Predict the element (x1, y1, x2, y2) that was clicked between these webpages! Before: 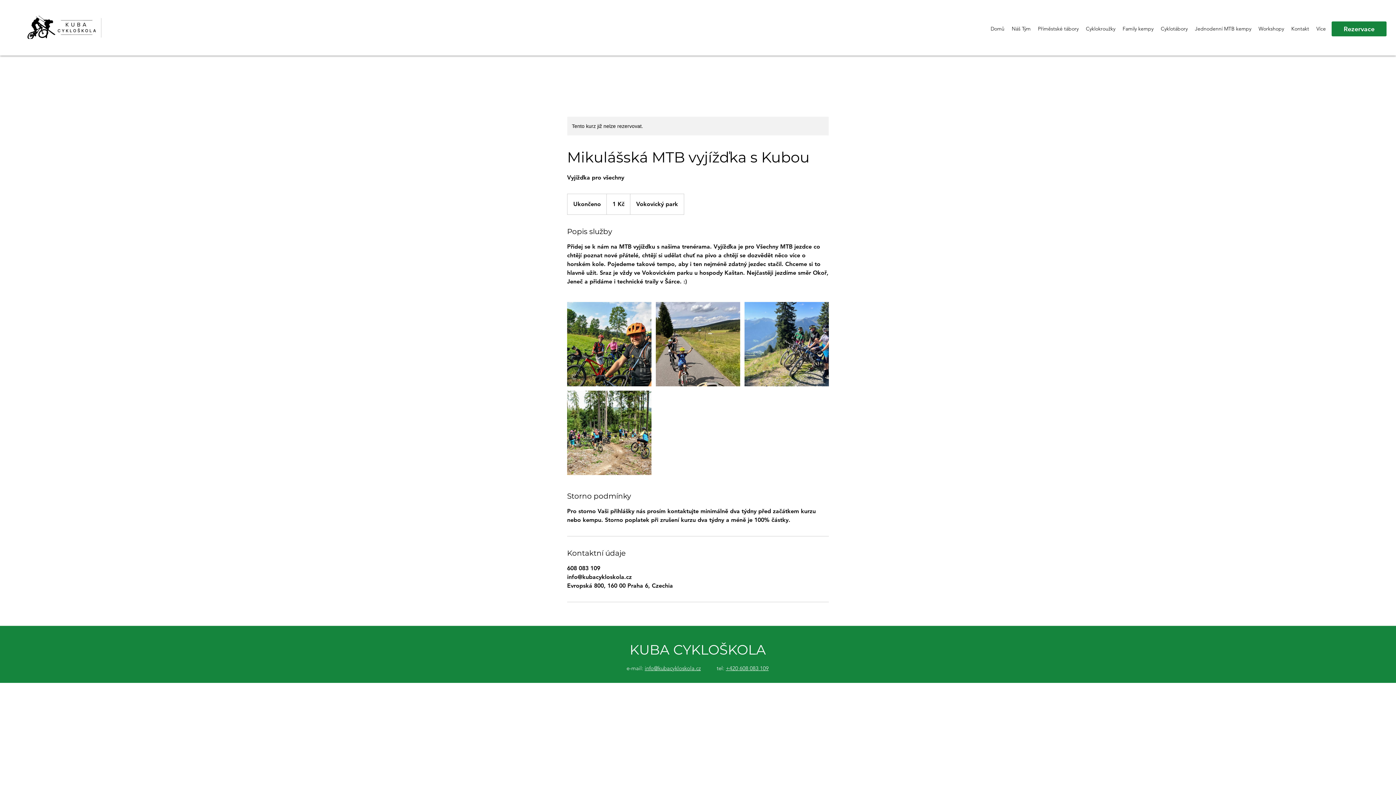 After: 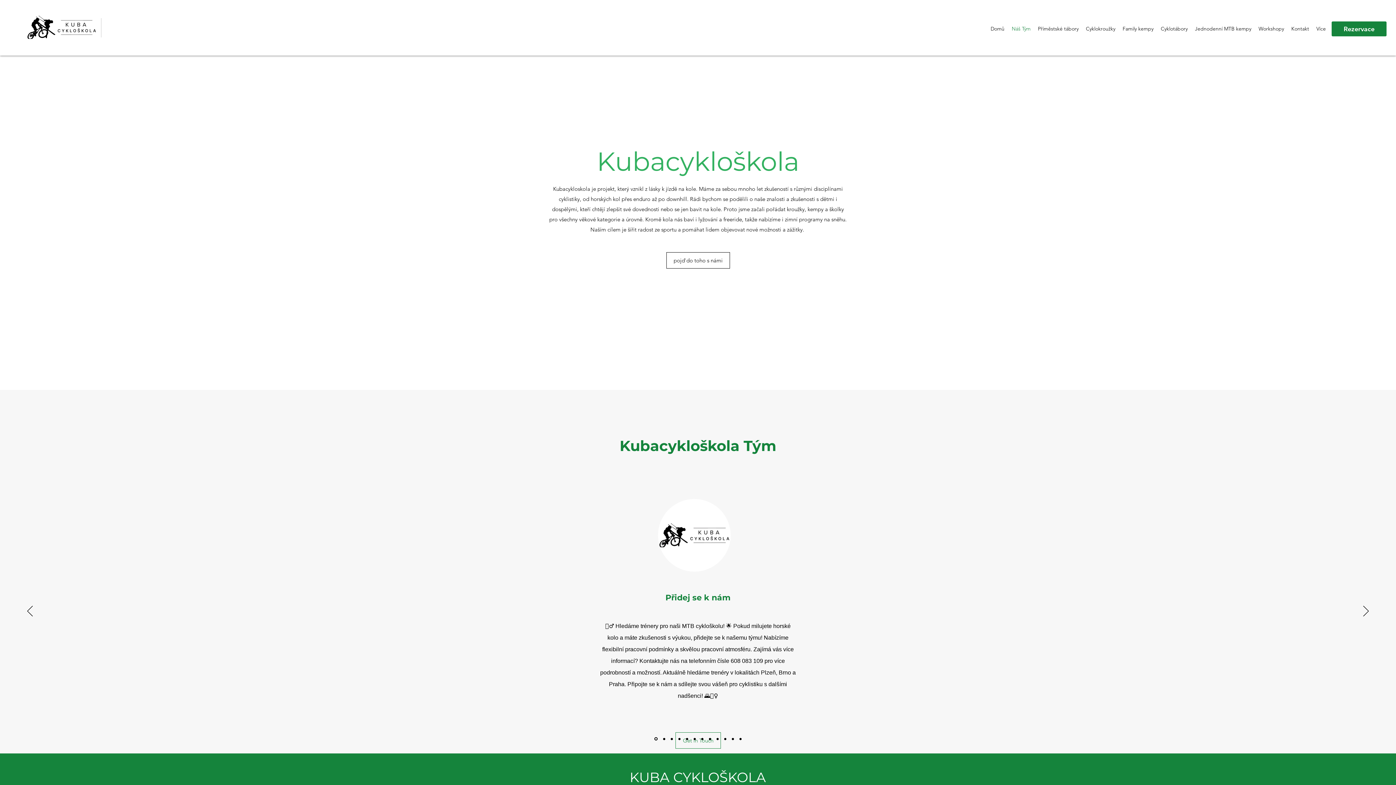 Action: bbox: (1008, 23, 1034, 34) label: Náš Tým